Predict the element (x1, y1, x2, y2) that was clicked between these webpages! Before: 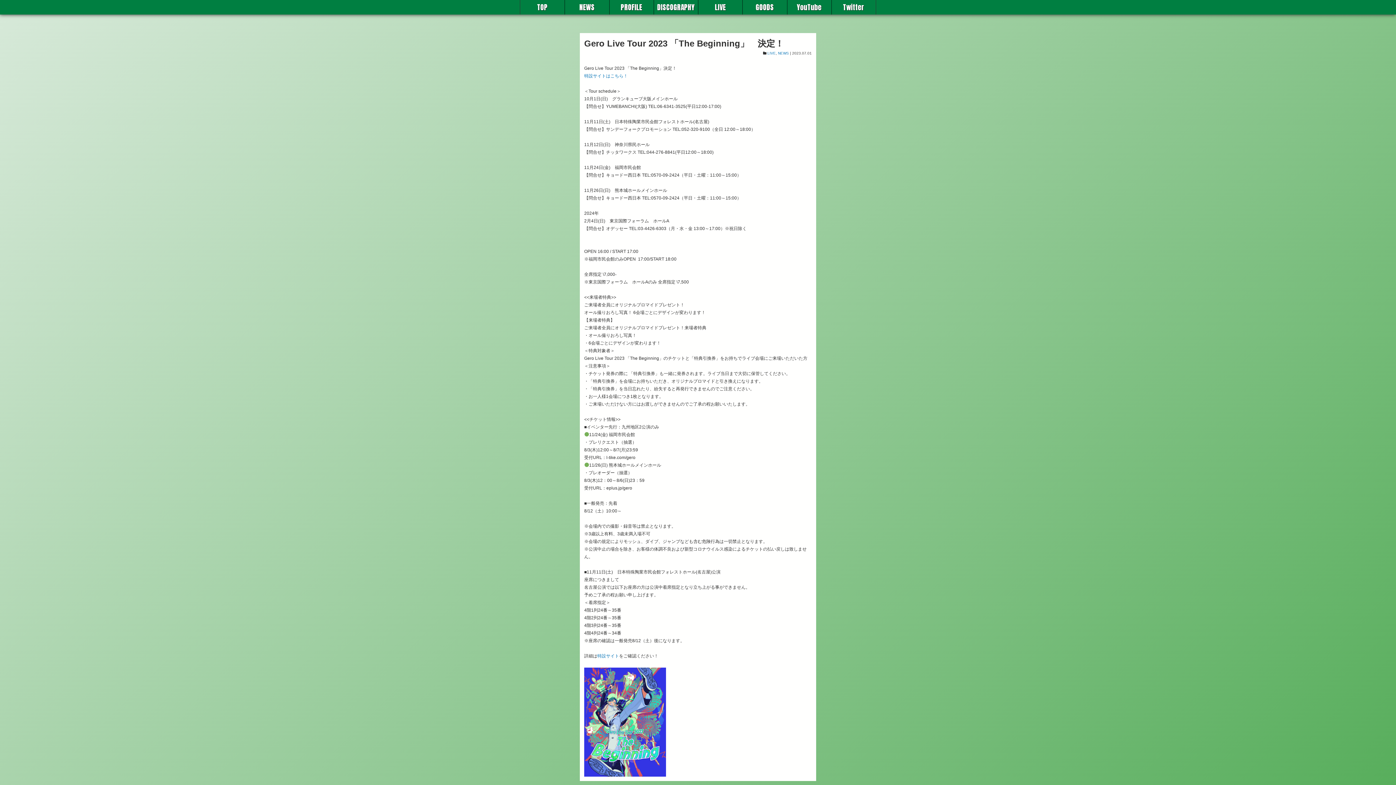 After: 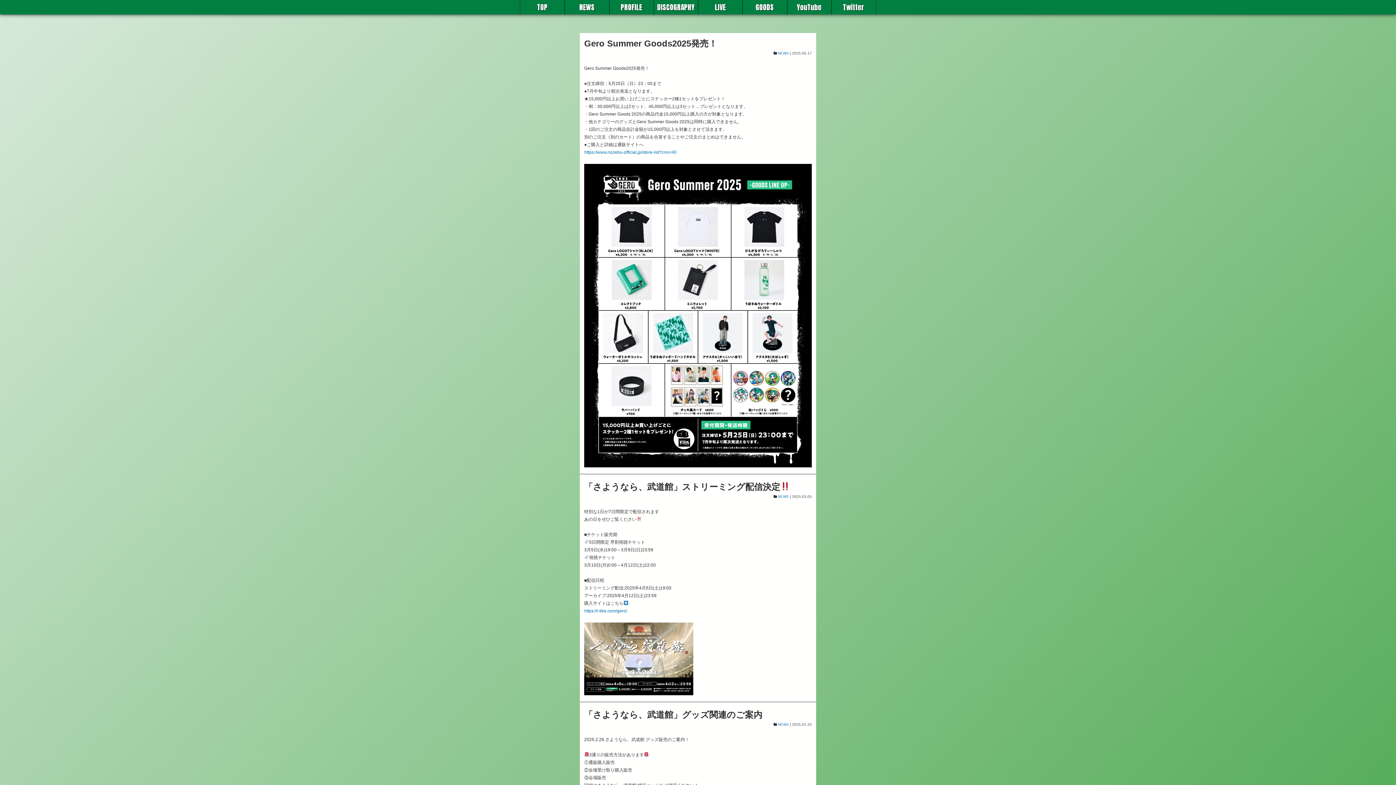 Action: bbox: (565, 0, 609, 14) label: NEWS